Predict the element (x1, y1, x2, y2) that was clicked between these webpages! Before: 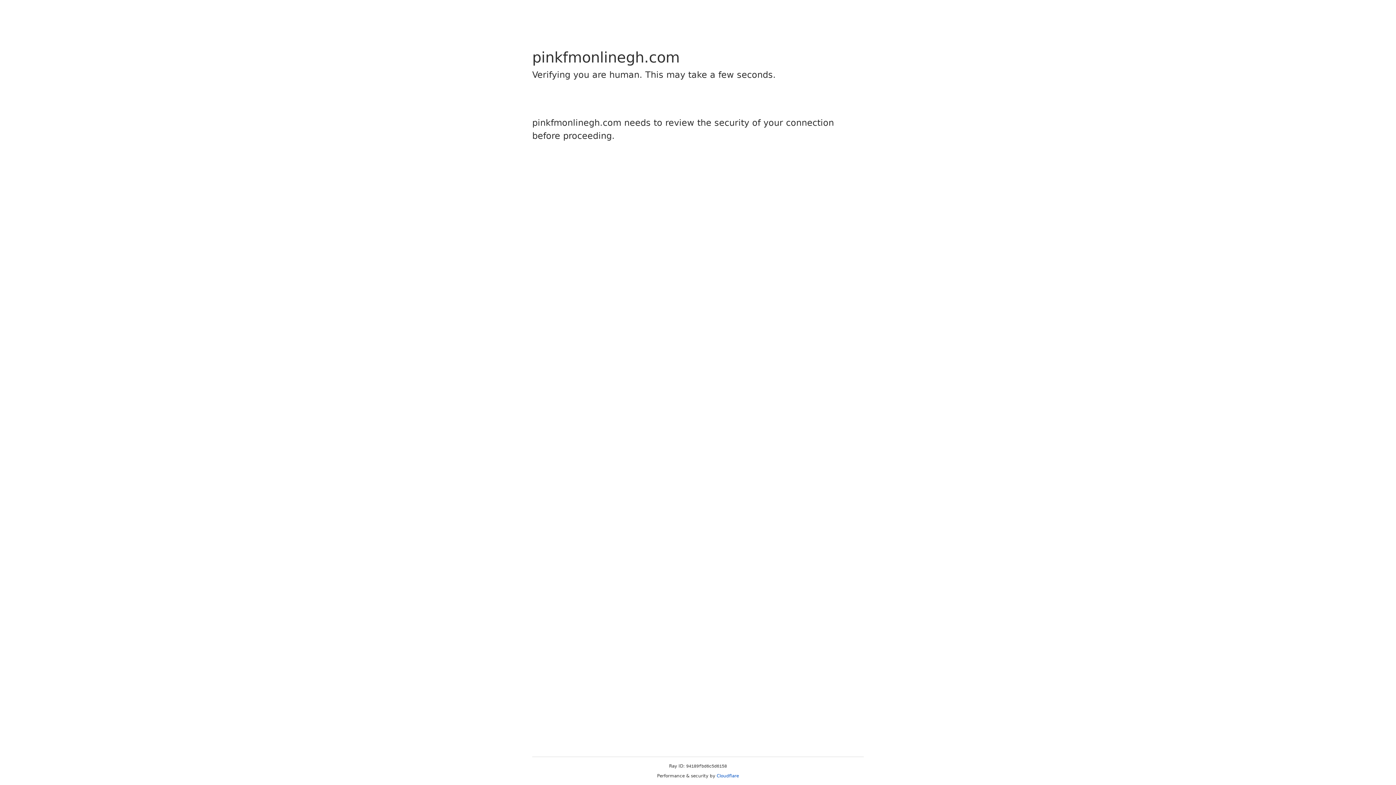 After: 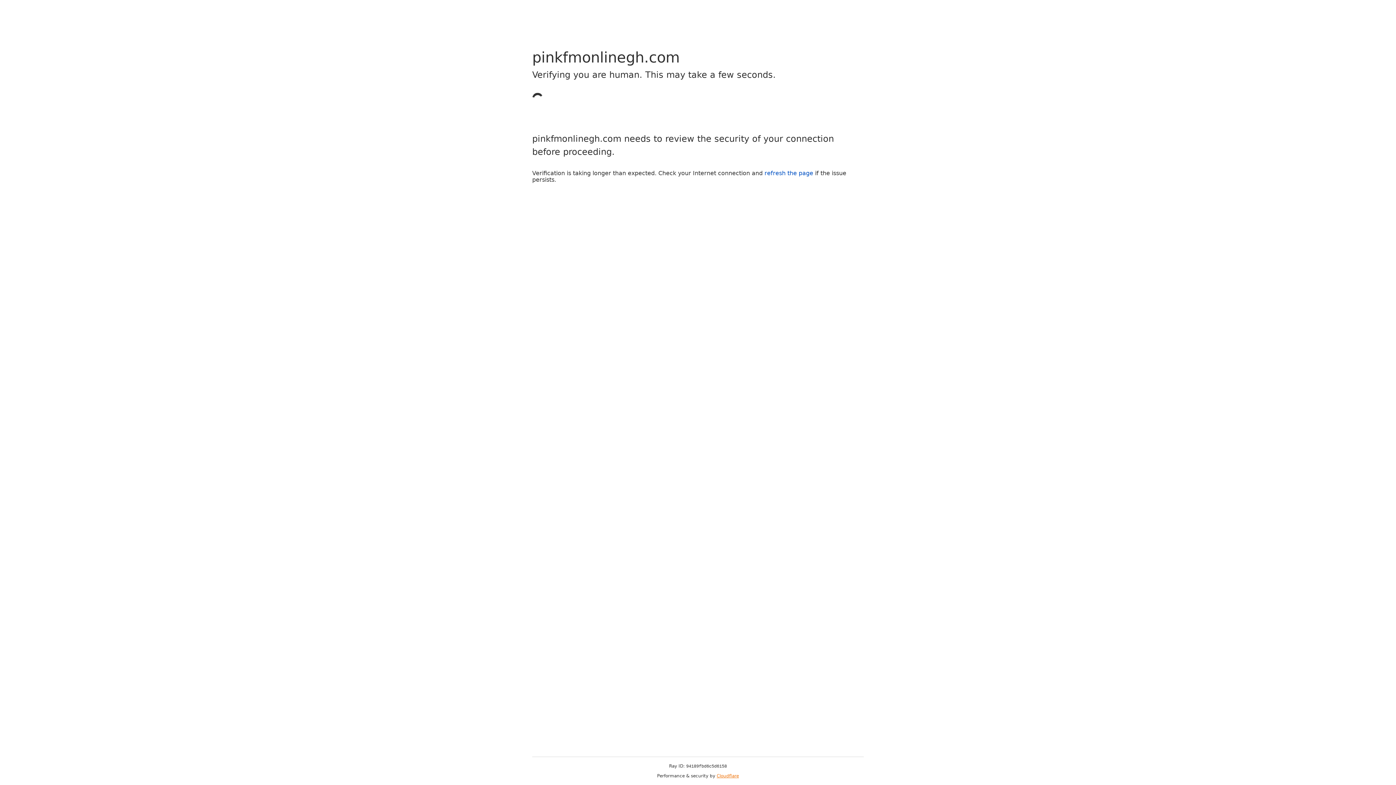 Action: label: Cloudflare bbox: (716, 773, 739, 778)